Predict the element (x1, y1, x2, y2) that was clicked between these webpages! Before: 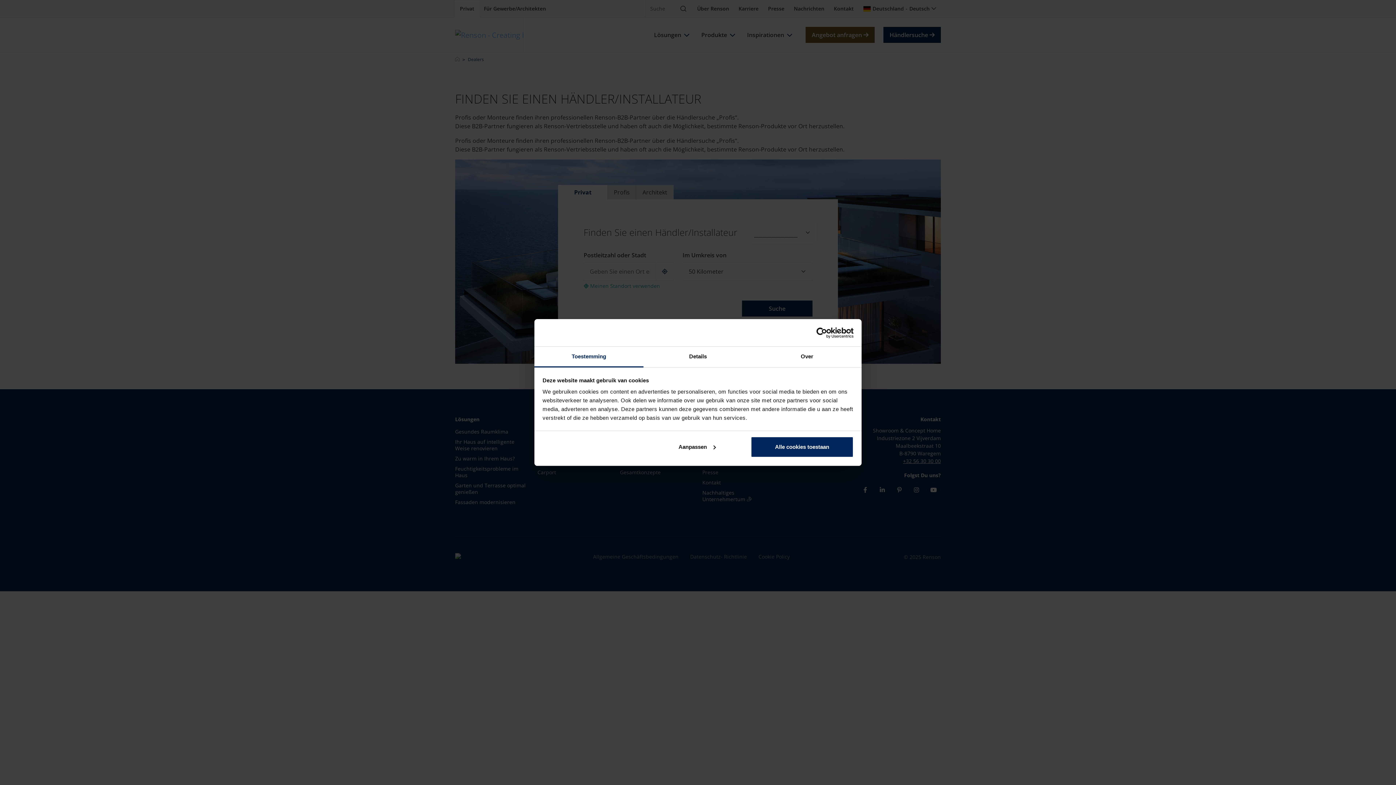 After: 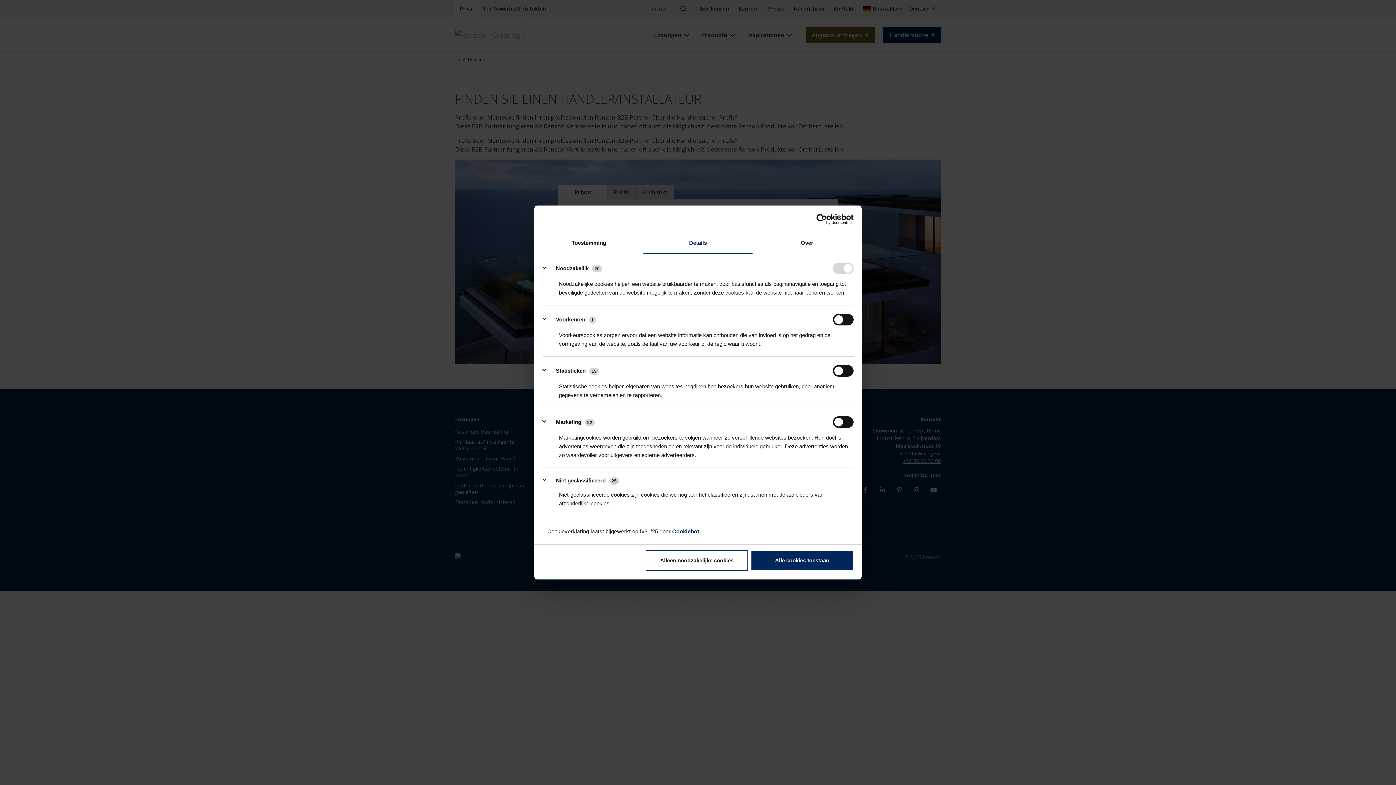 Action: bbox: (645, 436, 748, 457) label: Aanpassen